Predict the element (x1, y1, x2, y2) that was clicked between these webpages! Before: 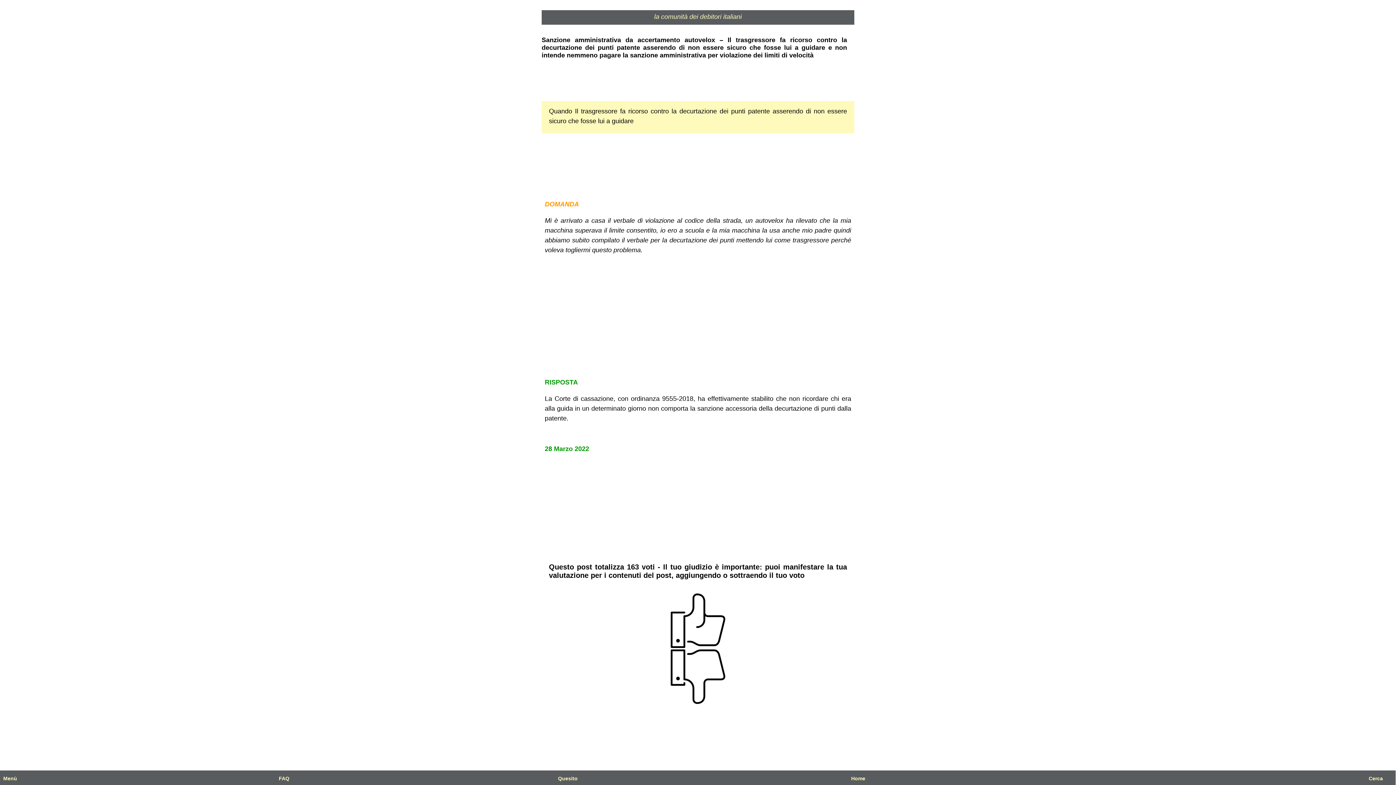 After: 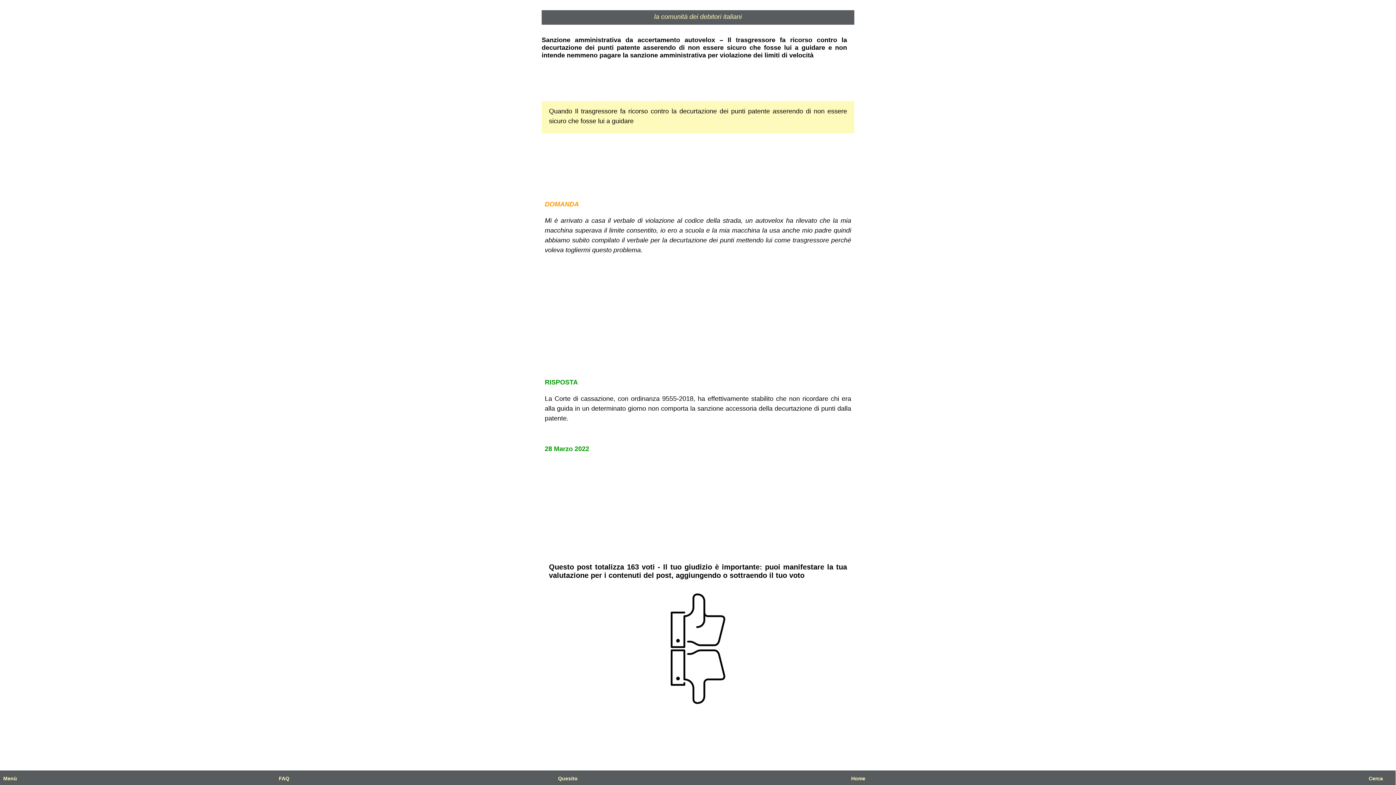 Action: label: Home bbox: (851, 776, 865, 781)